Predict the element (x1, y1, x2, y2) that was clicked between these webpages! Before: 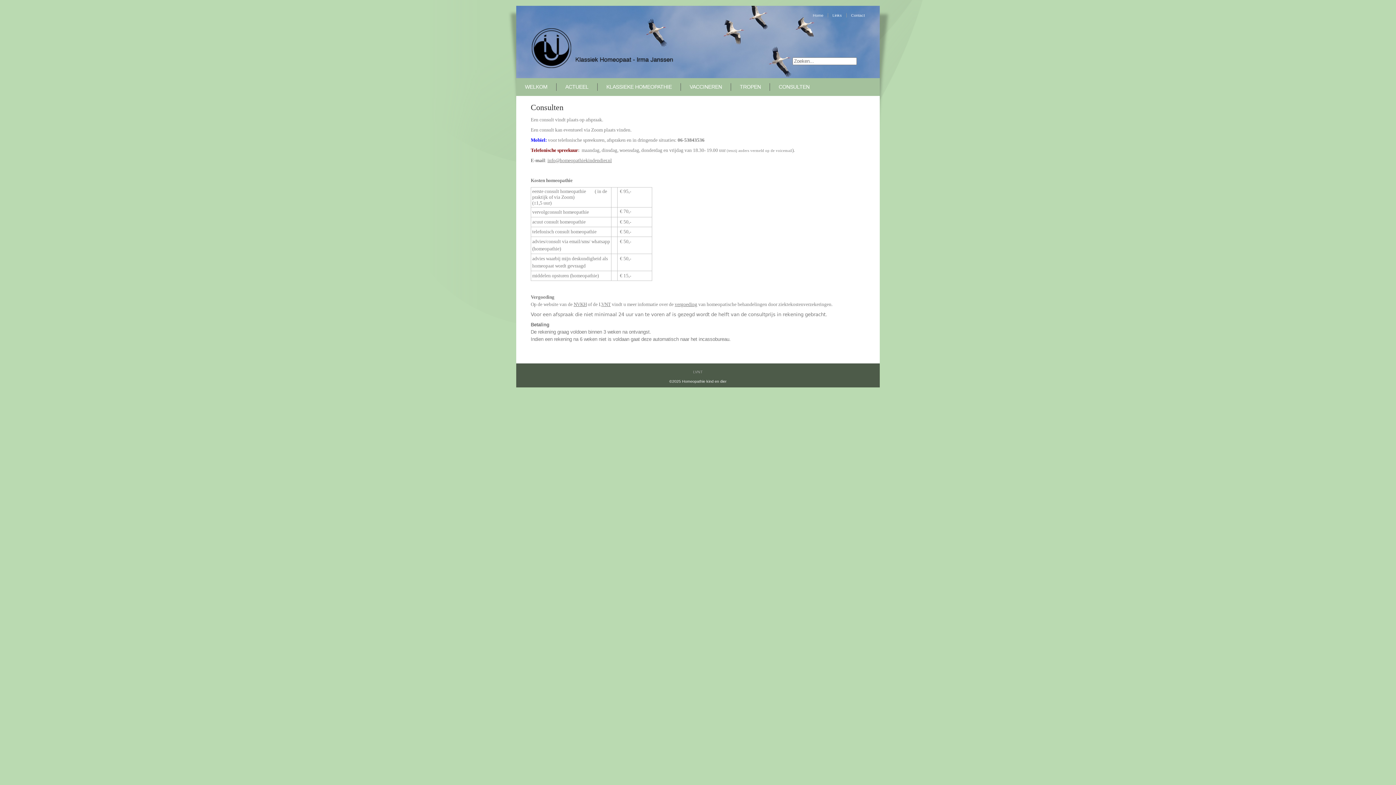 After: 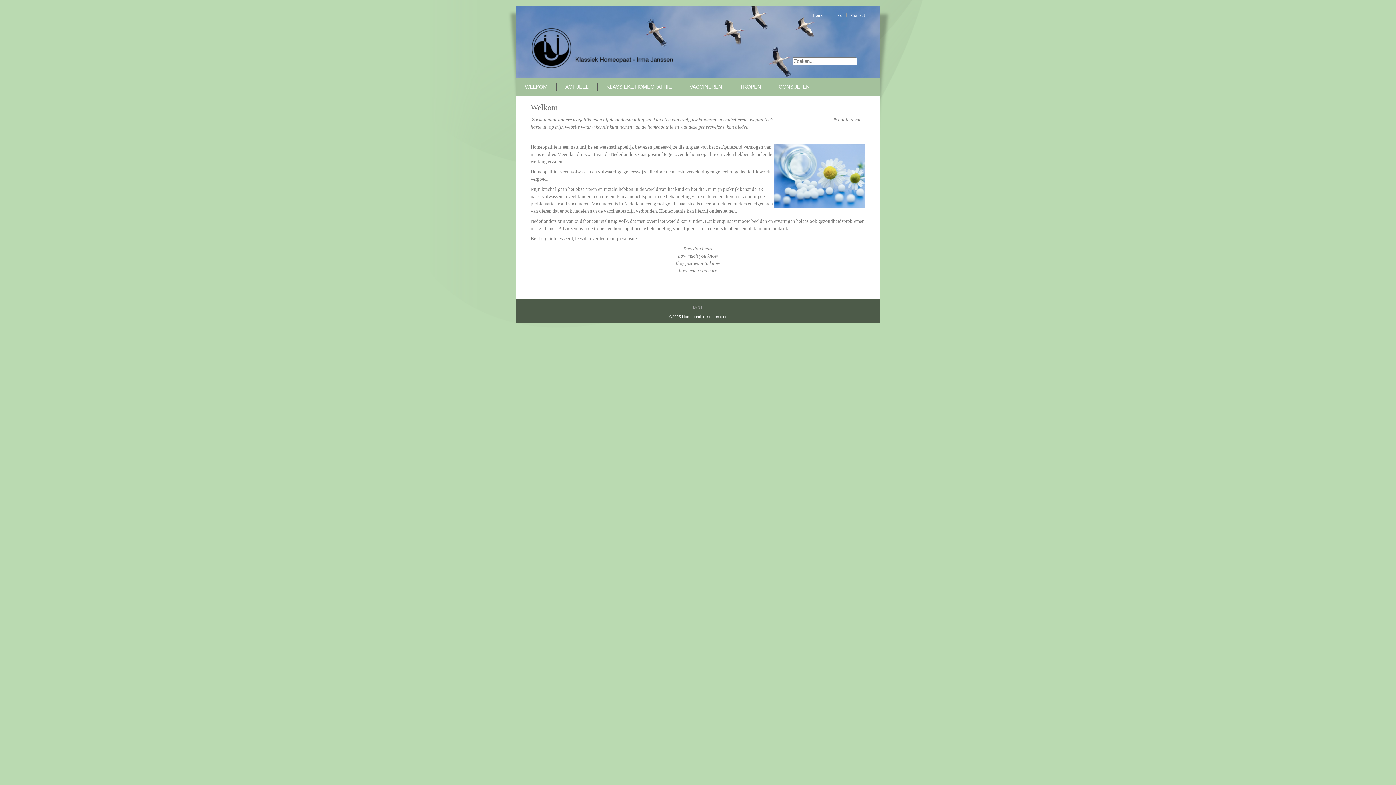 Action: bbox: (520, 83, 552, 90) label: WELKOM